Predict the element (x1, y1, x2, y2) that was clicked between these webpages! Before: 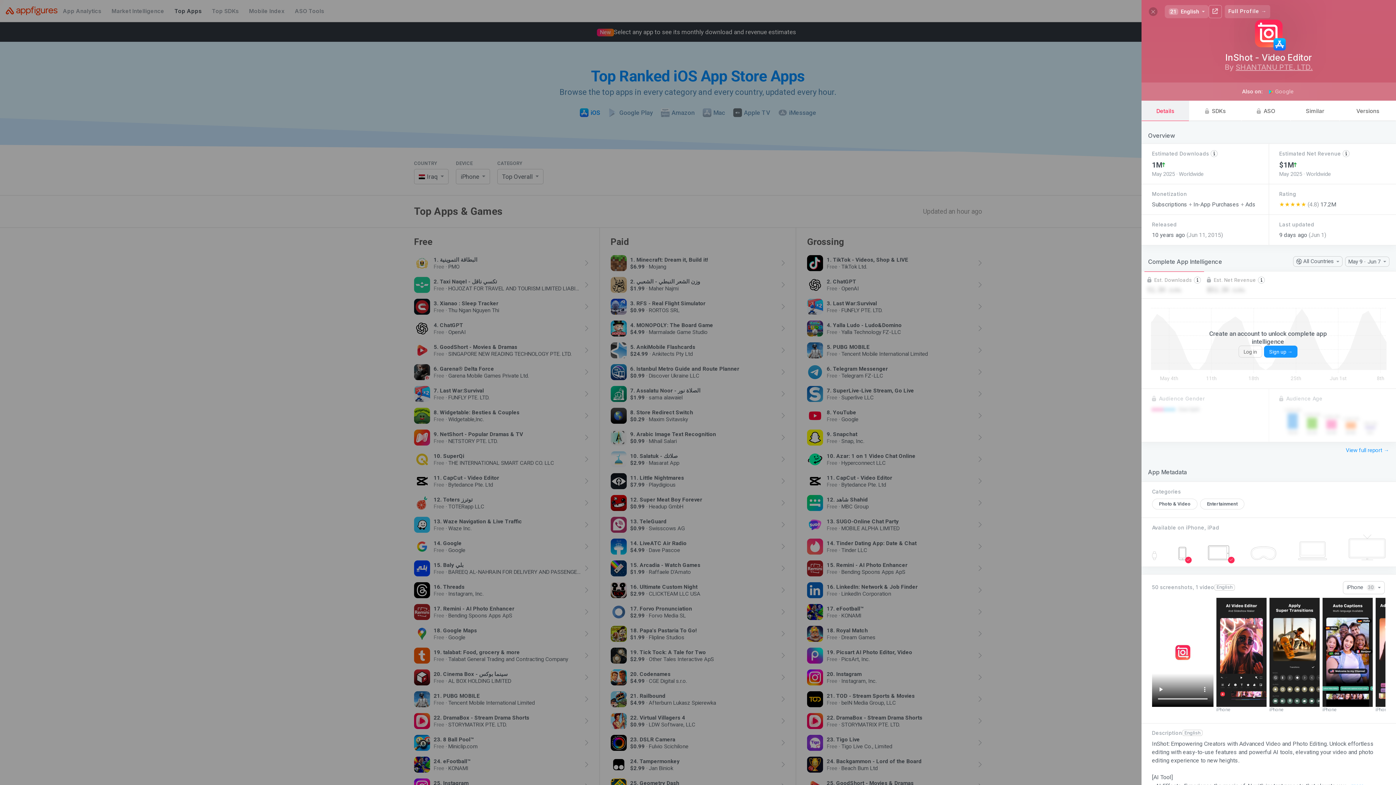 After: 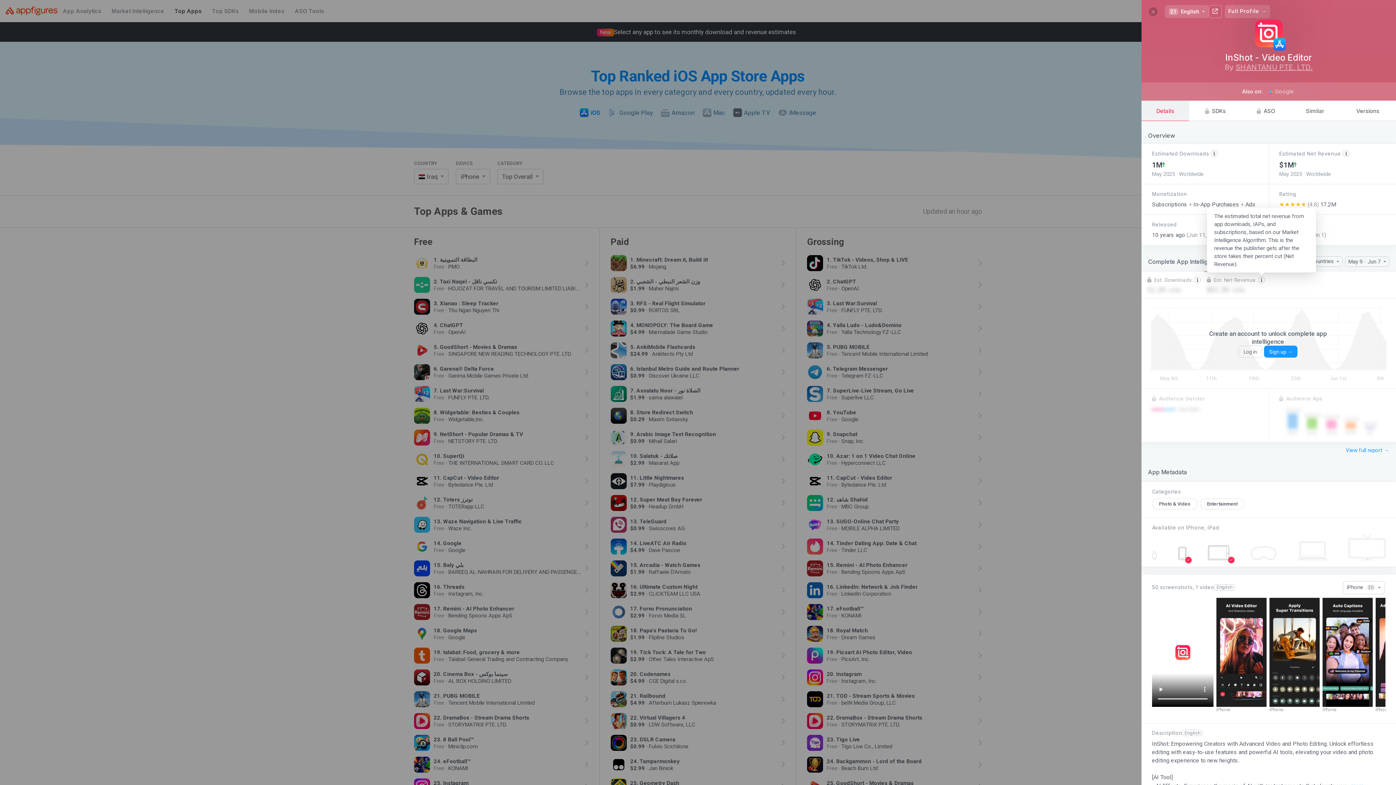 Action: bbox: (1258, 277, 1265, 283)